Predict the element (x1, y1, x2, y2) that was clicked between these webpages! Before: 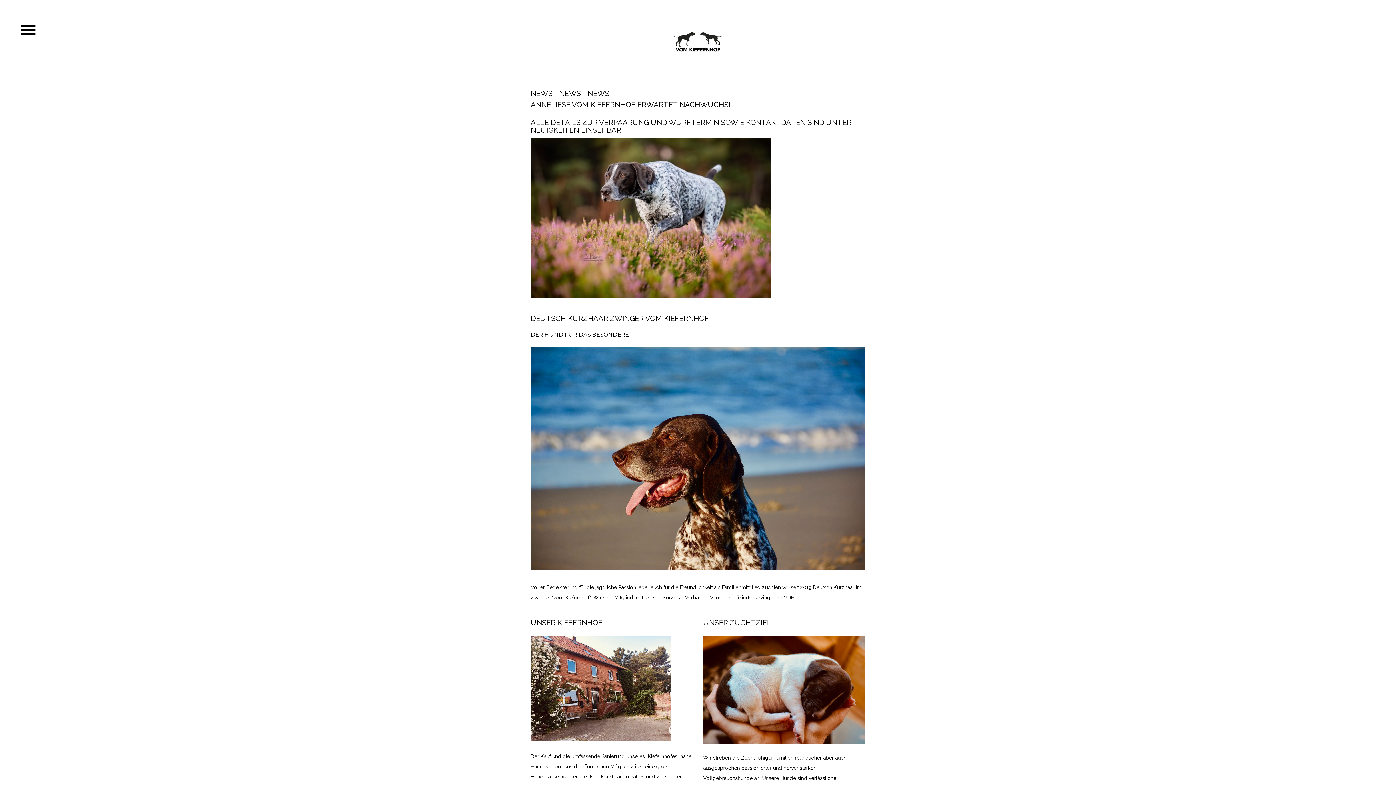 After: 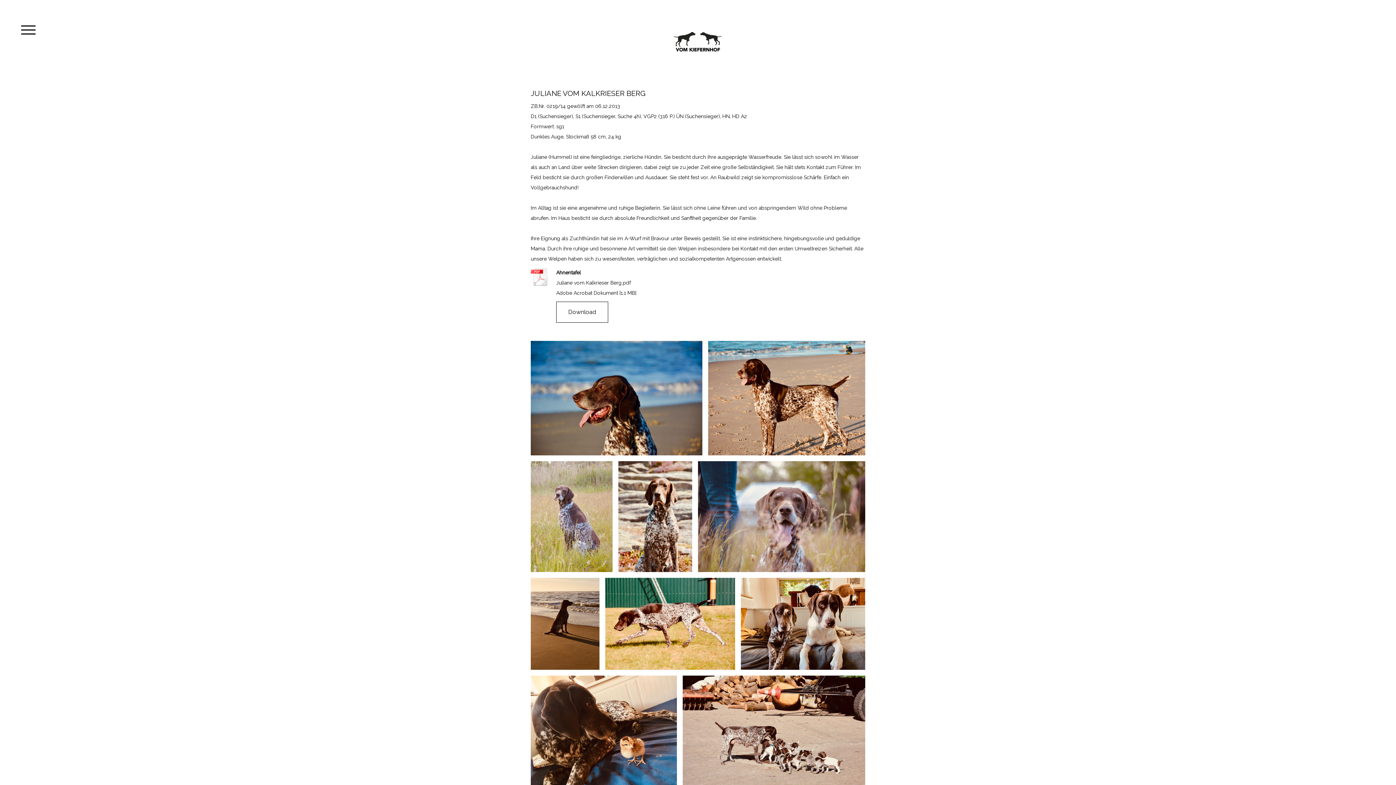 Action: bbox: (530, 349, 865, 355)